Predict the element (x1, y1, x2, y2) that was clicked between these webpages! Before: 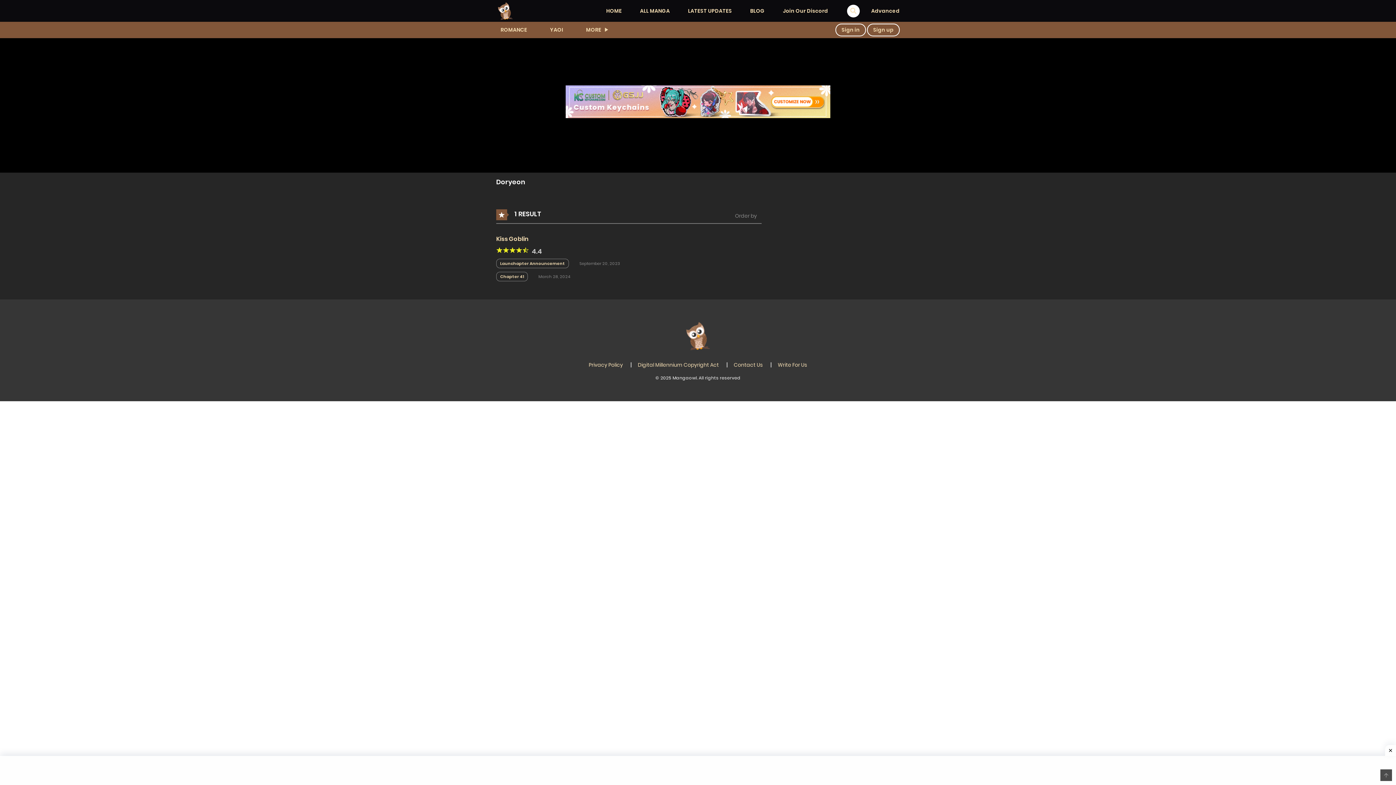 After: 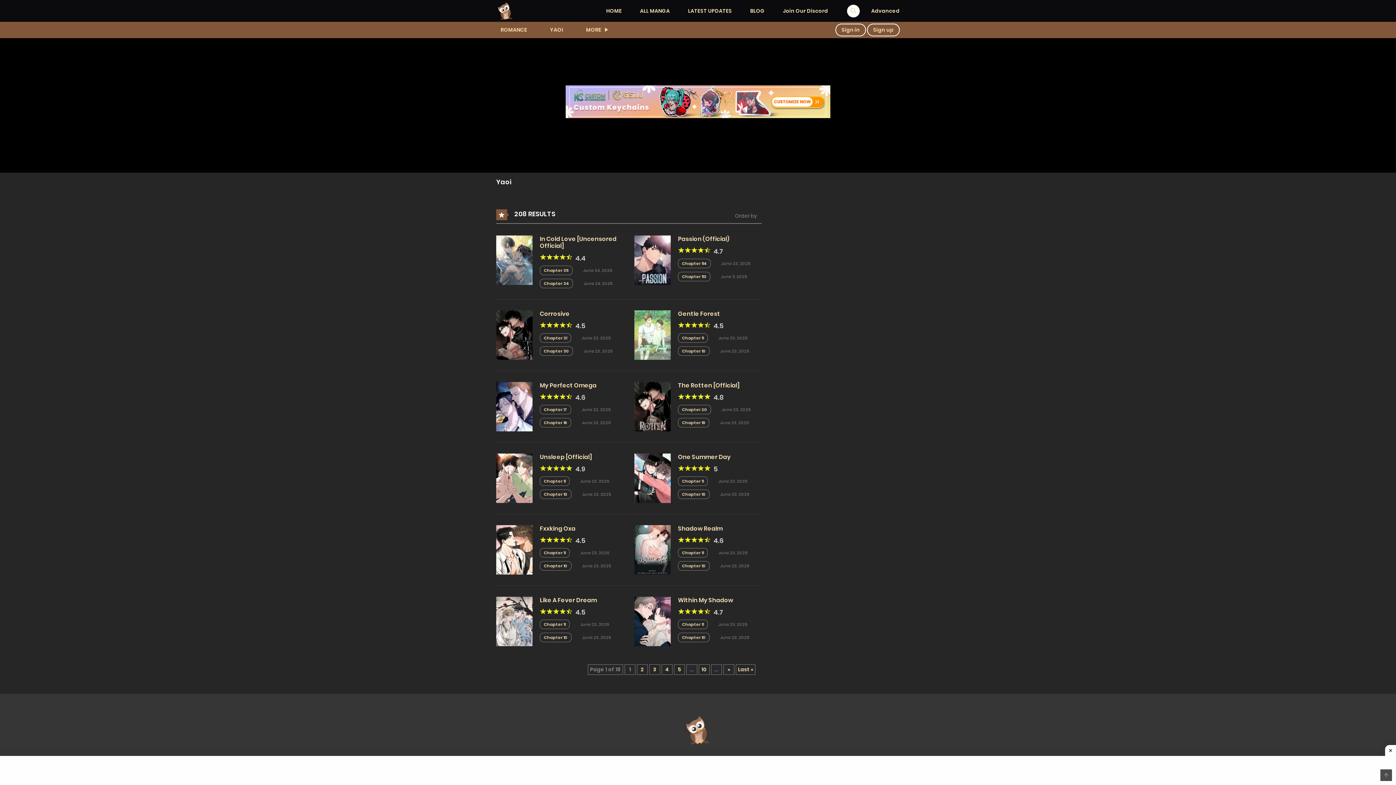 Action: label: YAOI bbox: (541, 22, 572, 37)